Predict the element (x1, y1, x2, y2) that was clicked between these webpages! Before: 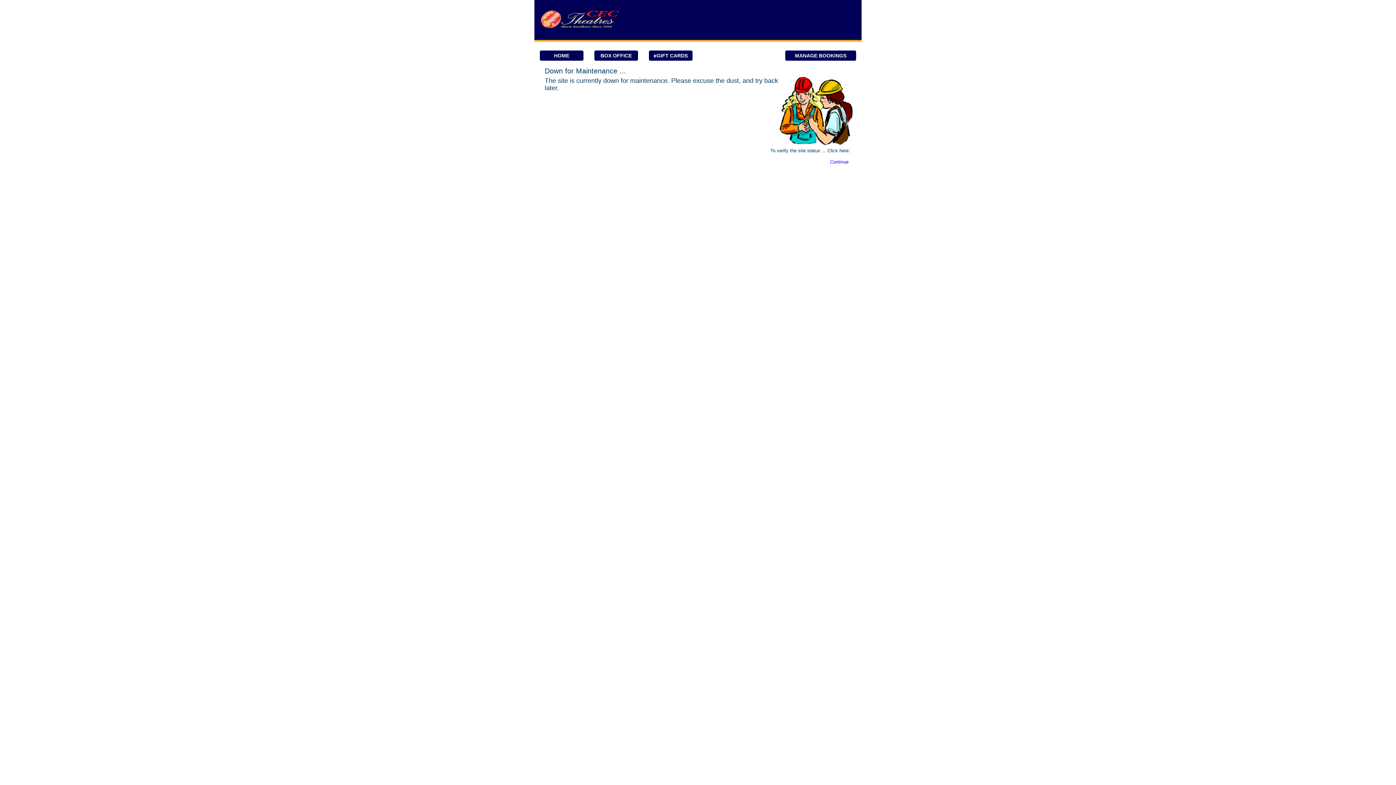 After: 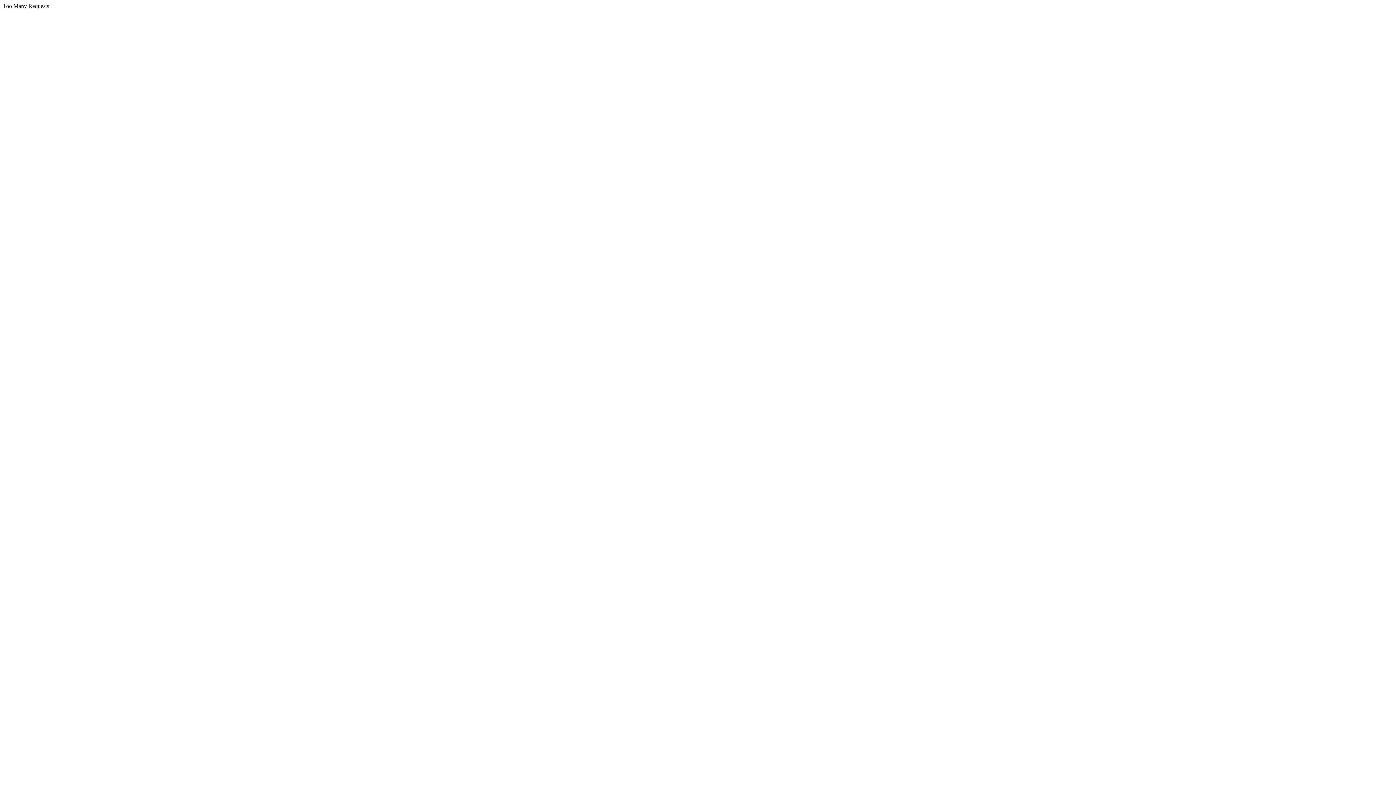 Action: label:  Continue  bbox: (828, 159, 850, 164)